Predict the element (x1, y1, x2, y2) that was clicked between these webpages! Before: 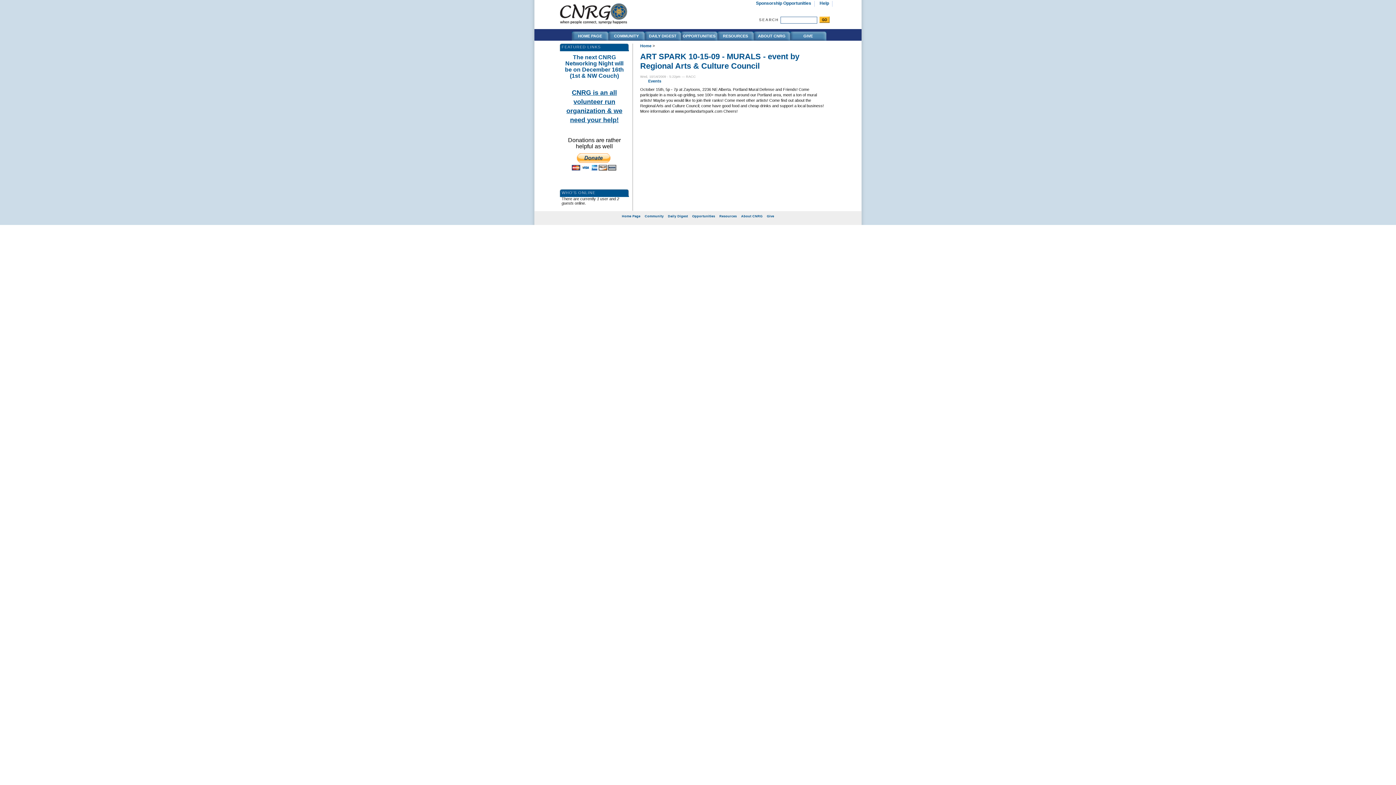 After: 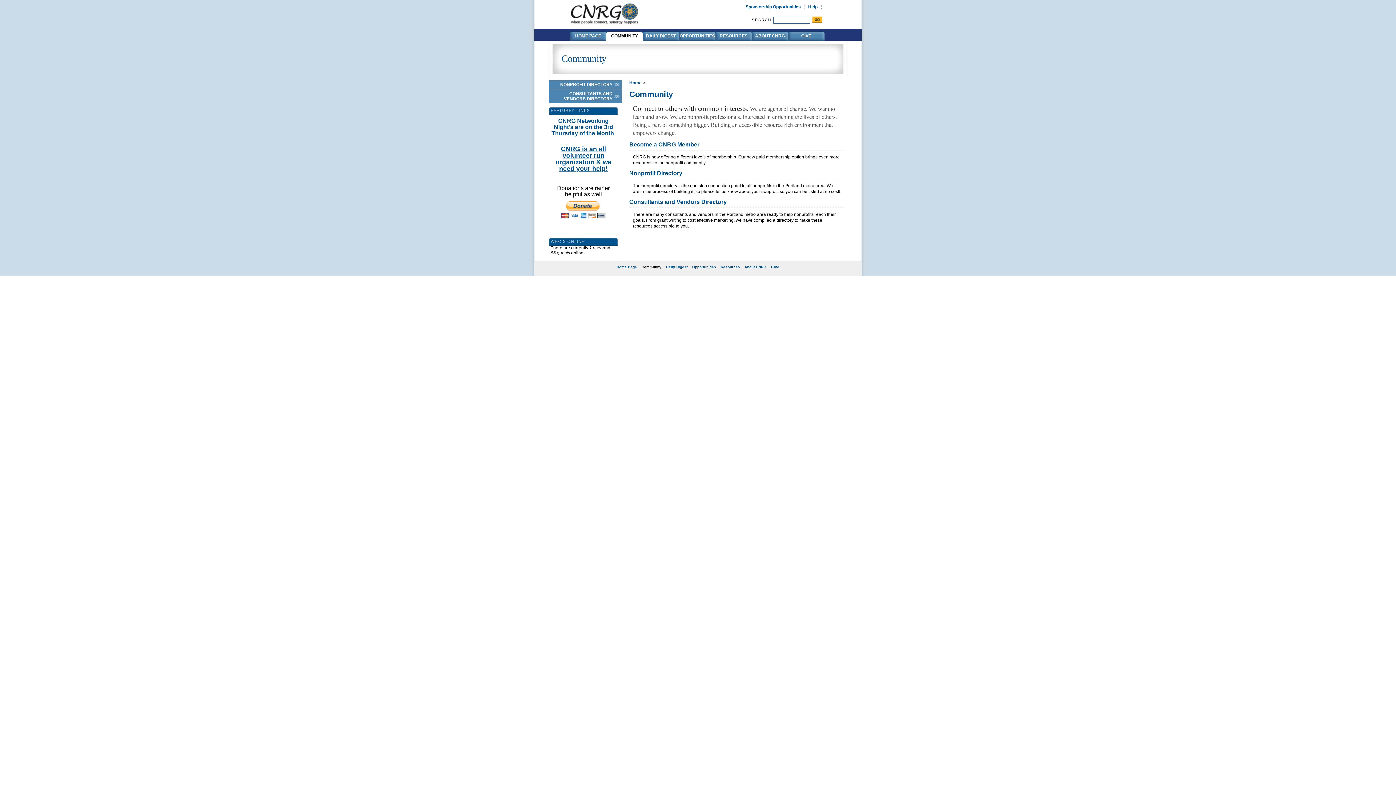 Action: bbox: (608, 31, 644, 40) label: COMMUNITY